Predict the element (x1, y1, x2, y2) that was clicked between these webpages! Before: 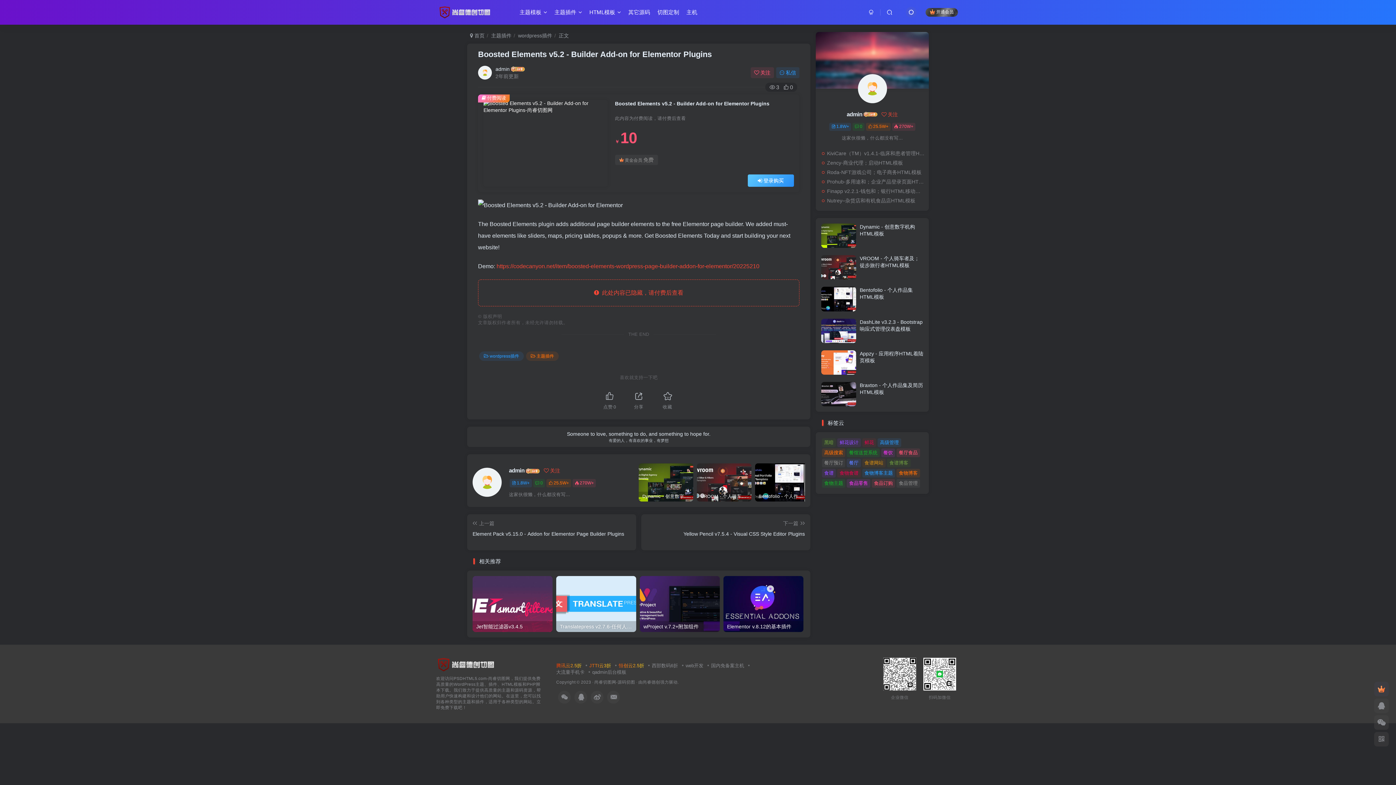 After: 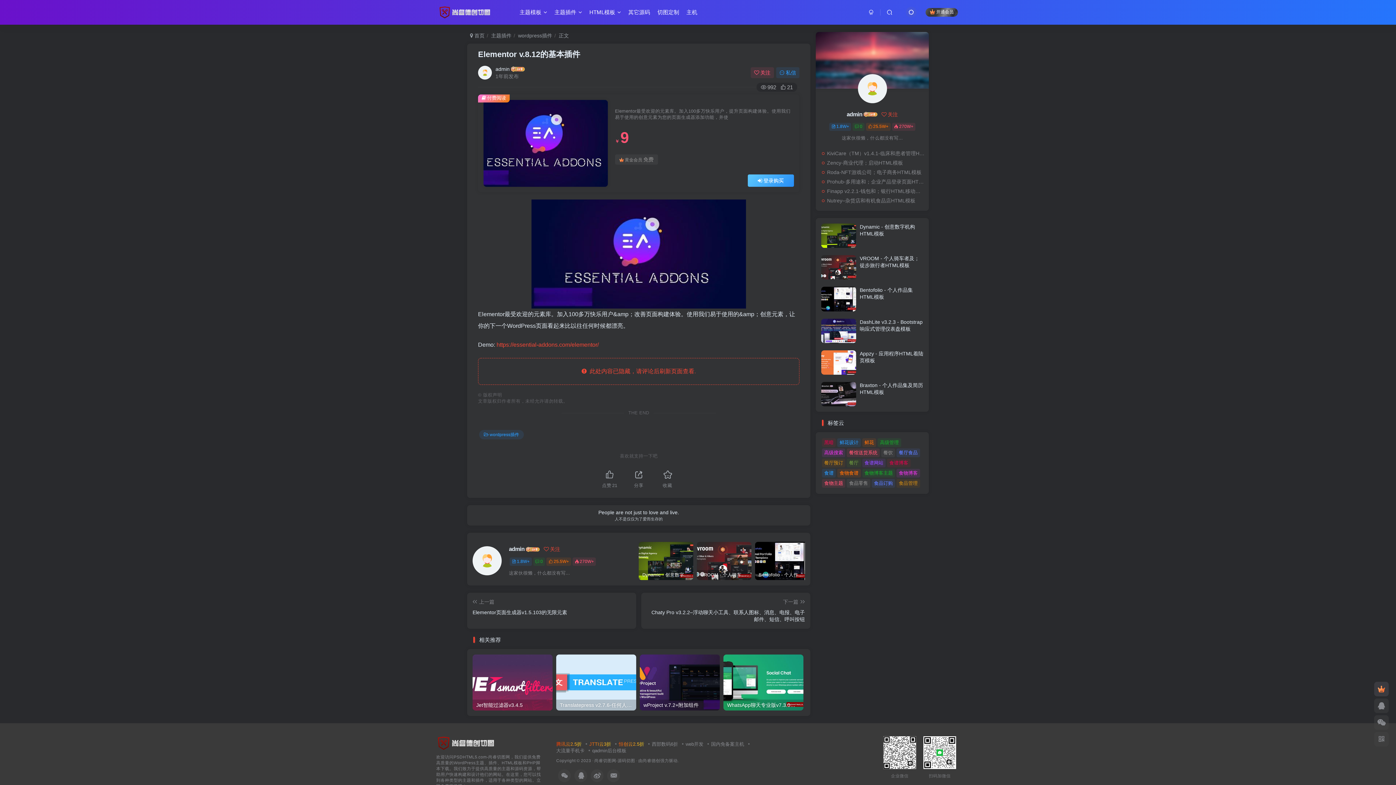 Action: label: Elementor v.8.12的基本插件
Elementor v.8.12的基本插件
1年前
 992 bbox: (723, 576, 803, 632)